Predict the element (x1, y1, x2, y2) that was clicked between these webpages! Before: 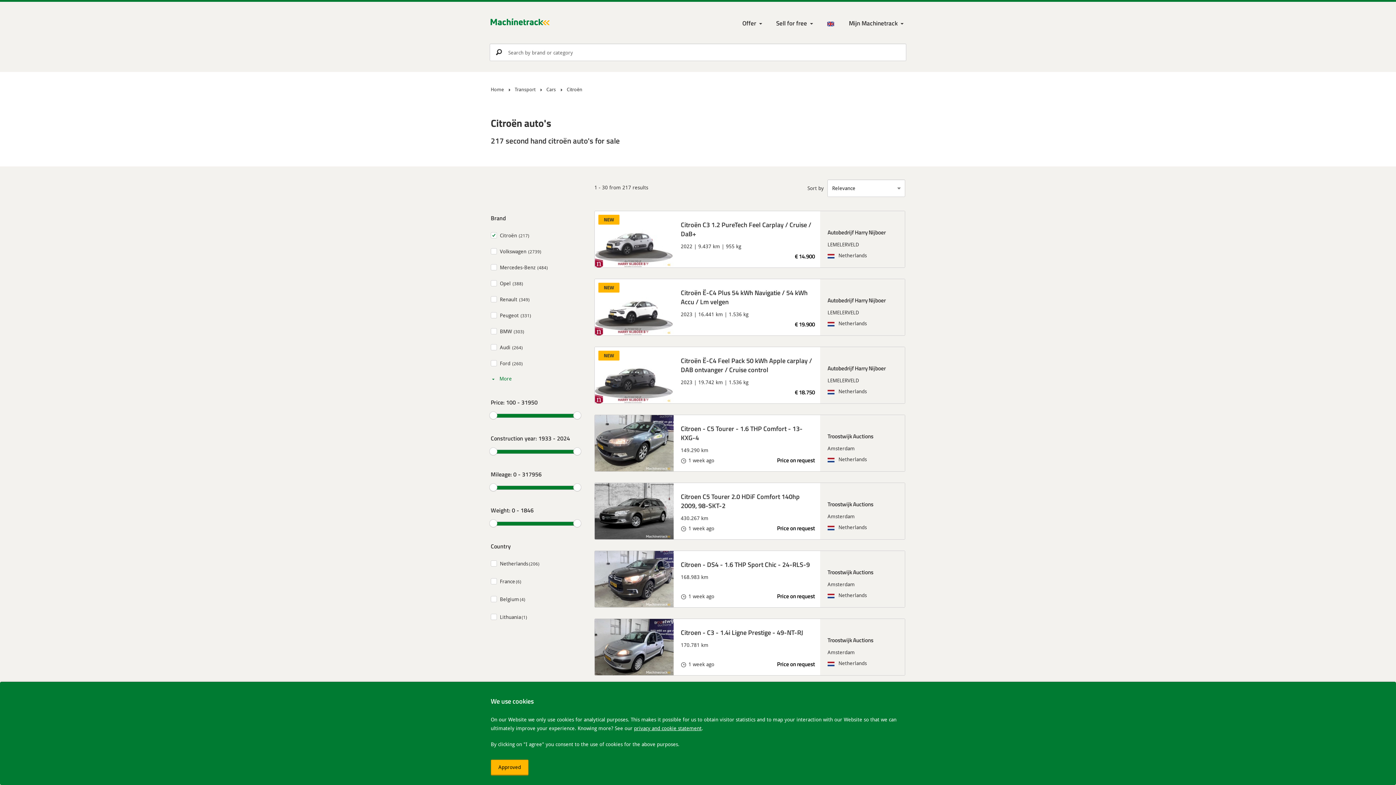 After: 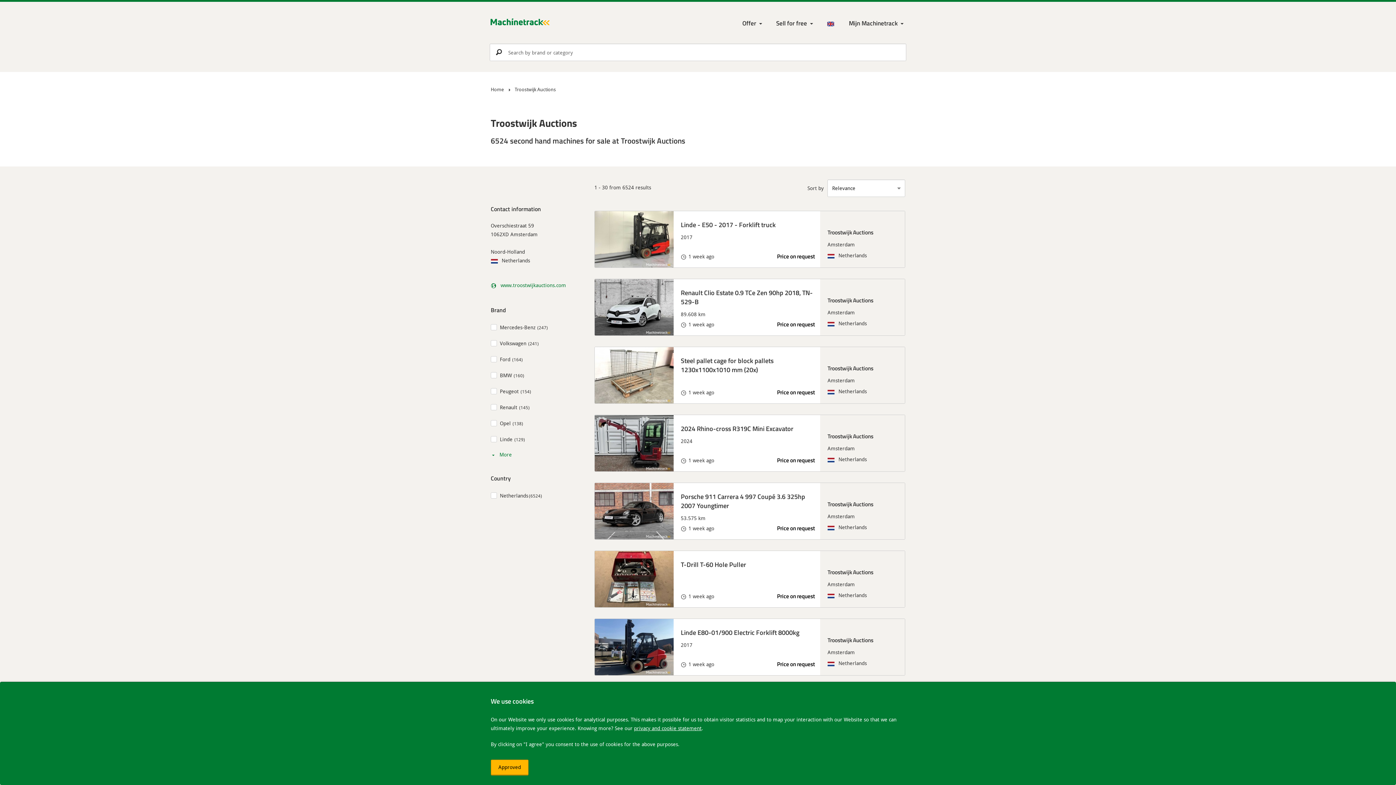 Action: bbox: (827, 568, 873, 576) label: Troostwijk Auctions